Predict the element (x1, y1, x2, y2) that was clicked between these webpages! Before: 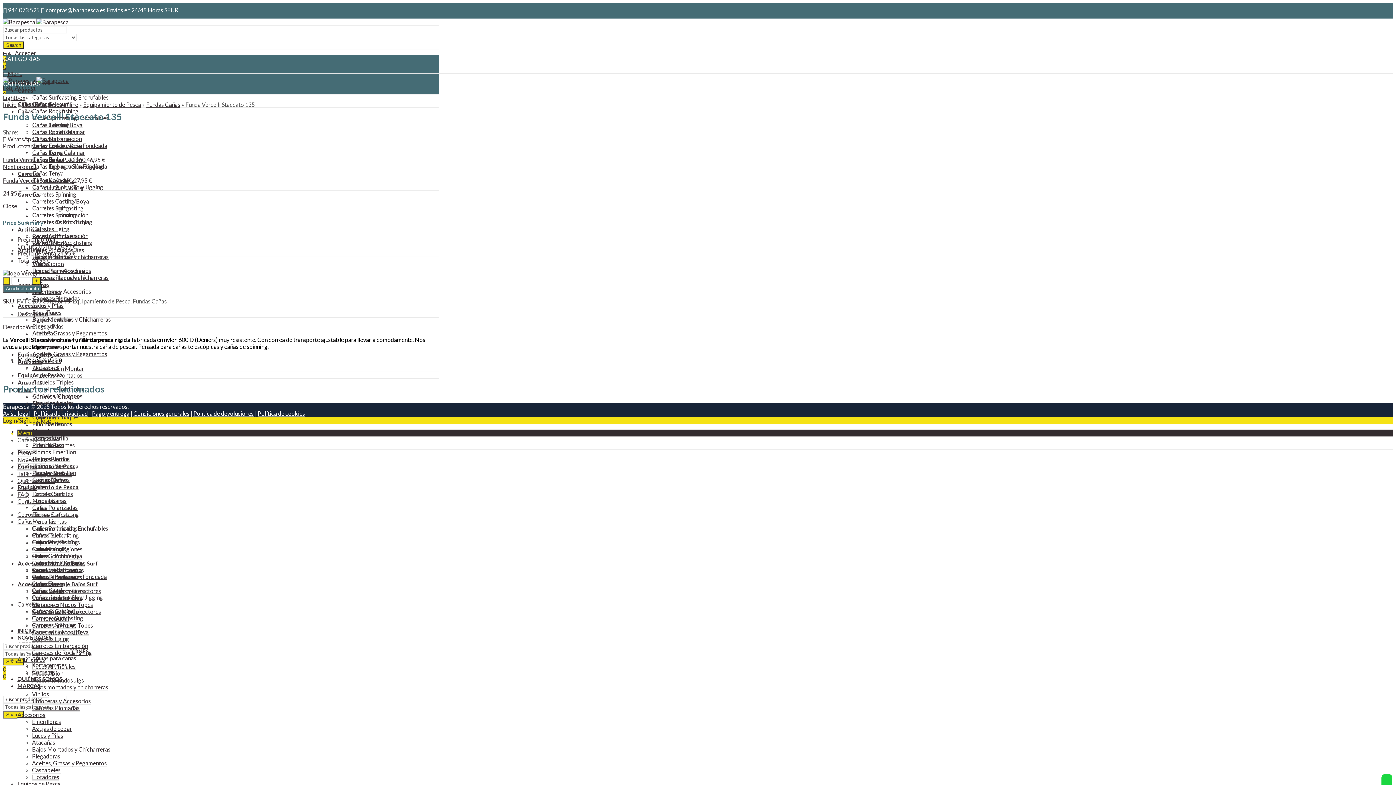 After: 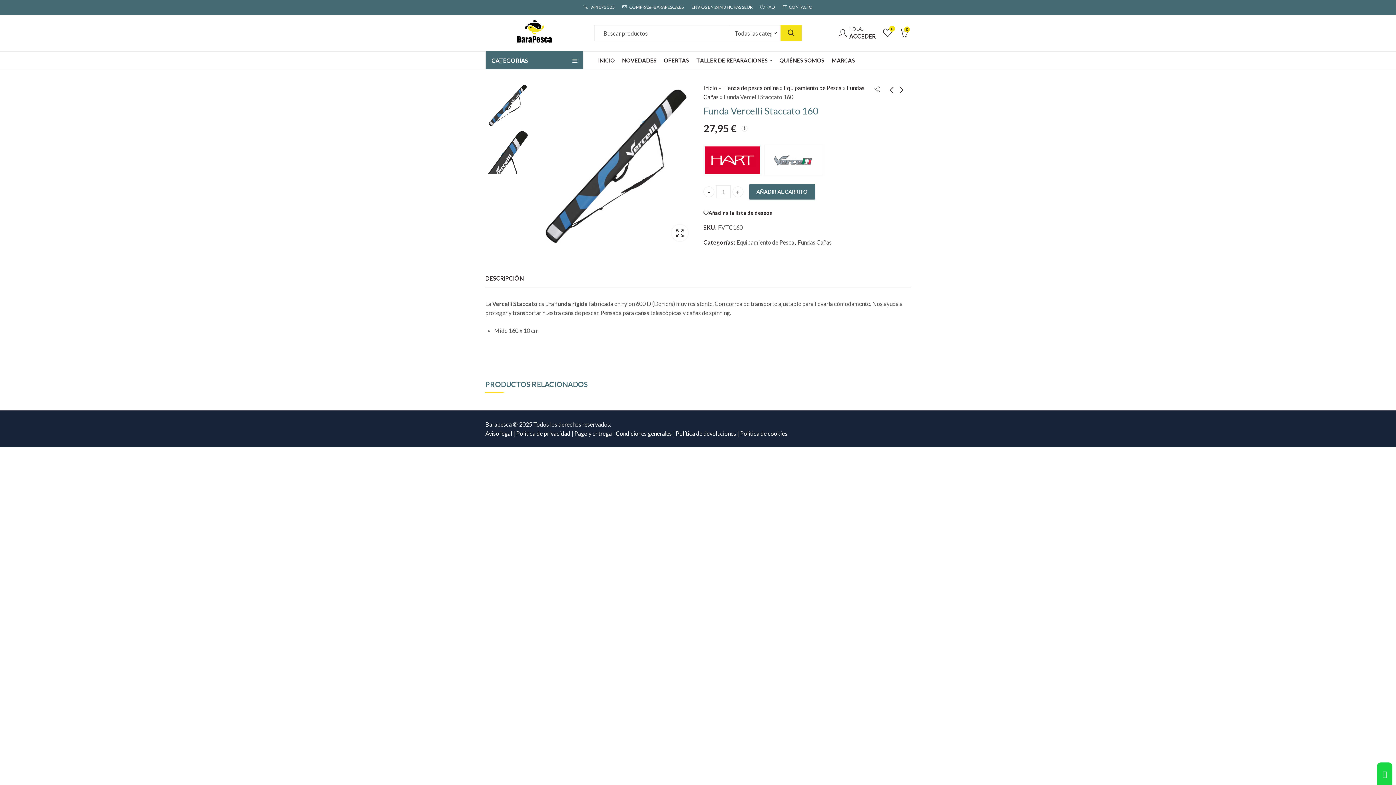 Action: label: Funda Vercelli Staccato 160  bbox: (2, 177, 73, 184)